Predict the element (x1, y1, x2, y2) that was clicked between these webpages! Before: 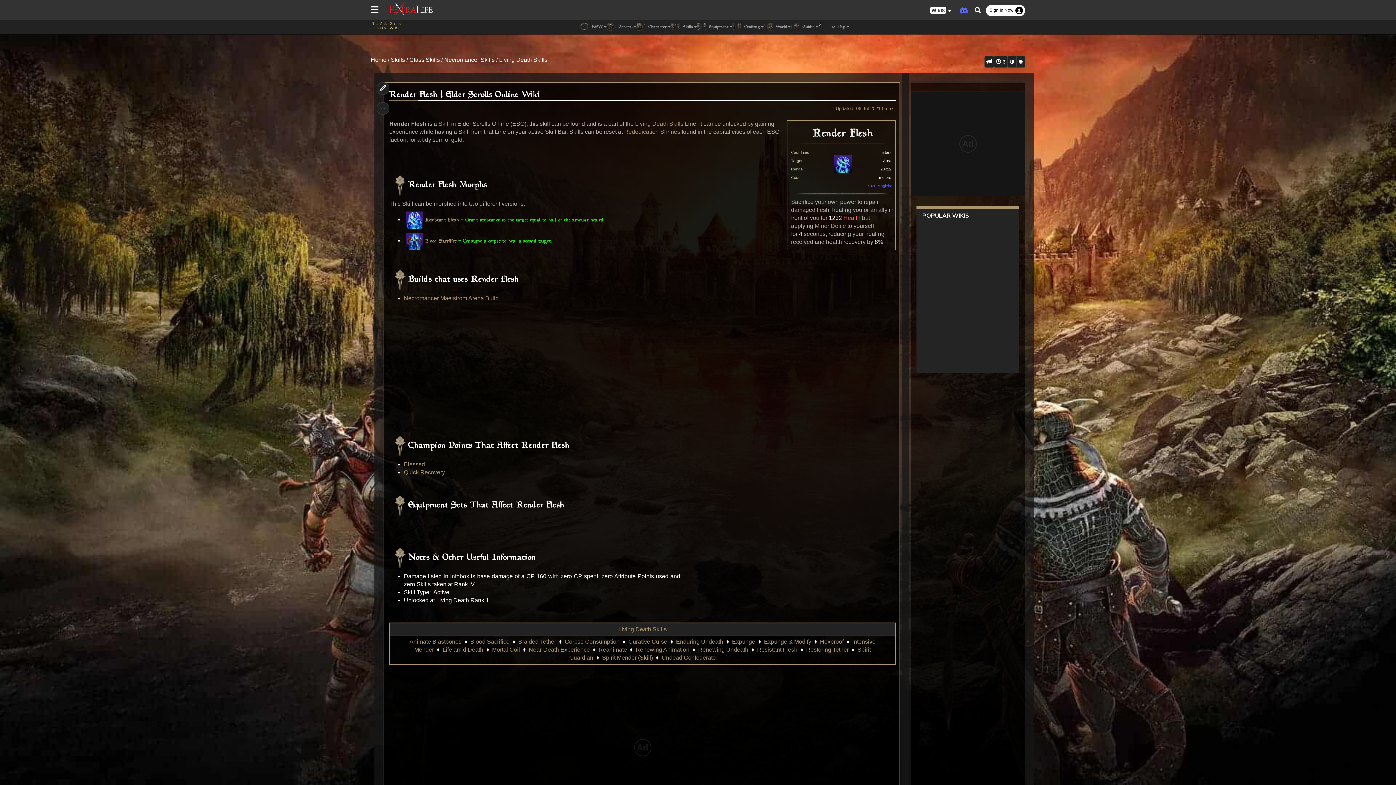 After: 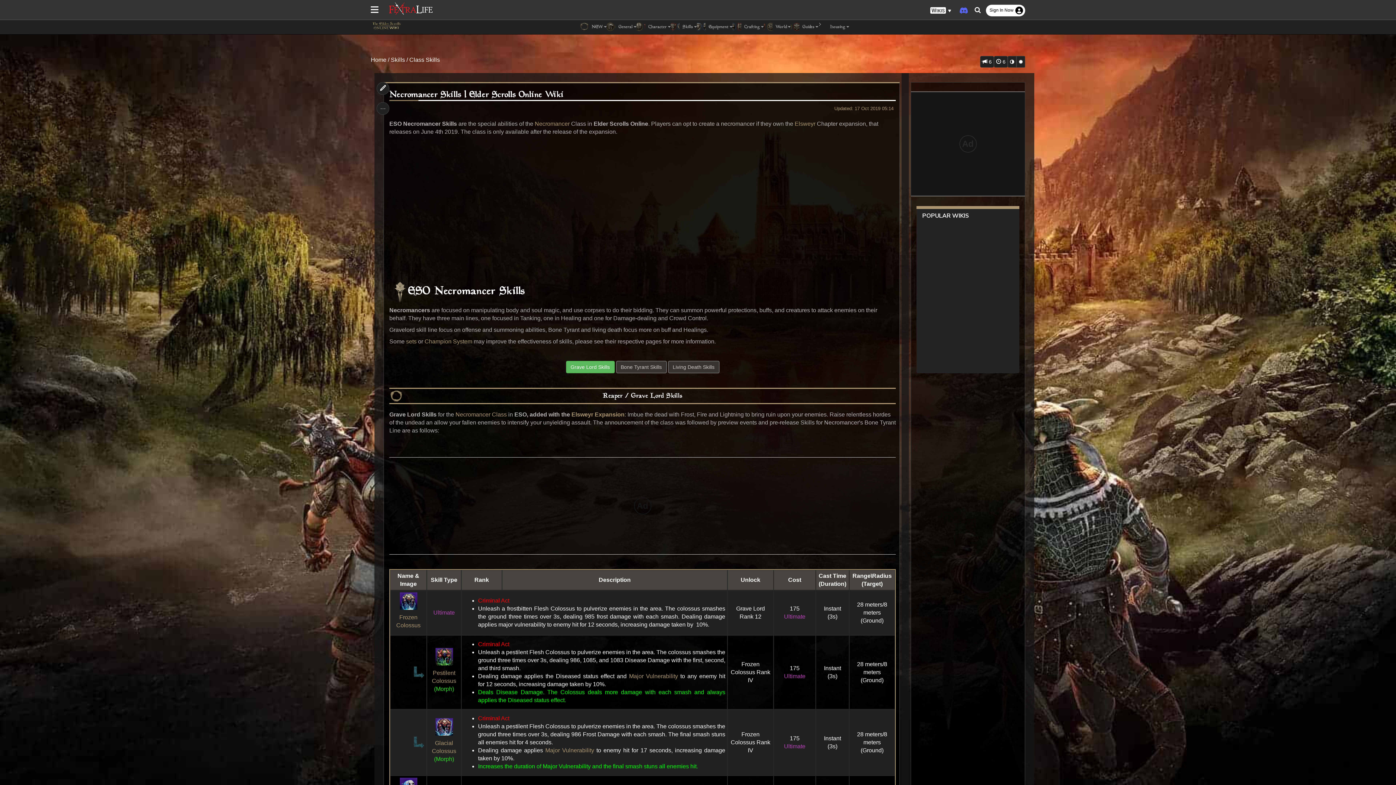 Action: label: Necromancer Skills bbox: (444, 56, 494, 62)